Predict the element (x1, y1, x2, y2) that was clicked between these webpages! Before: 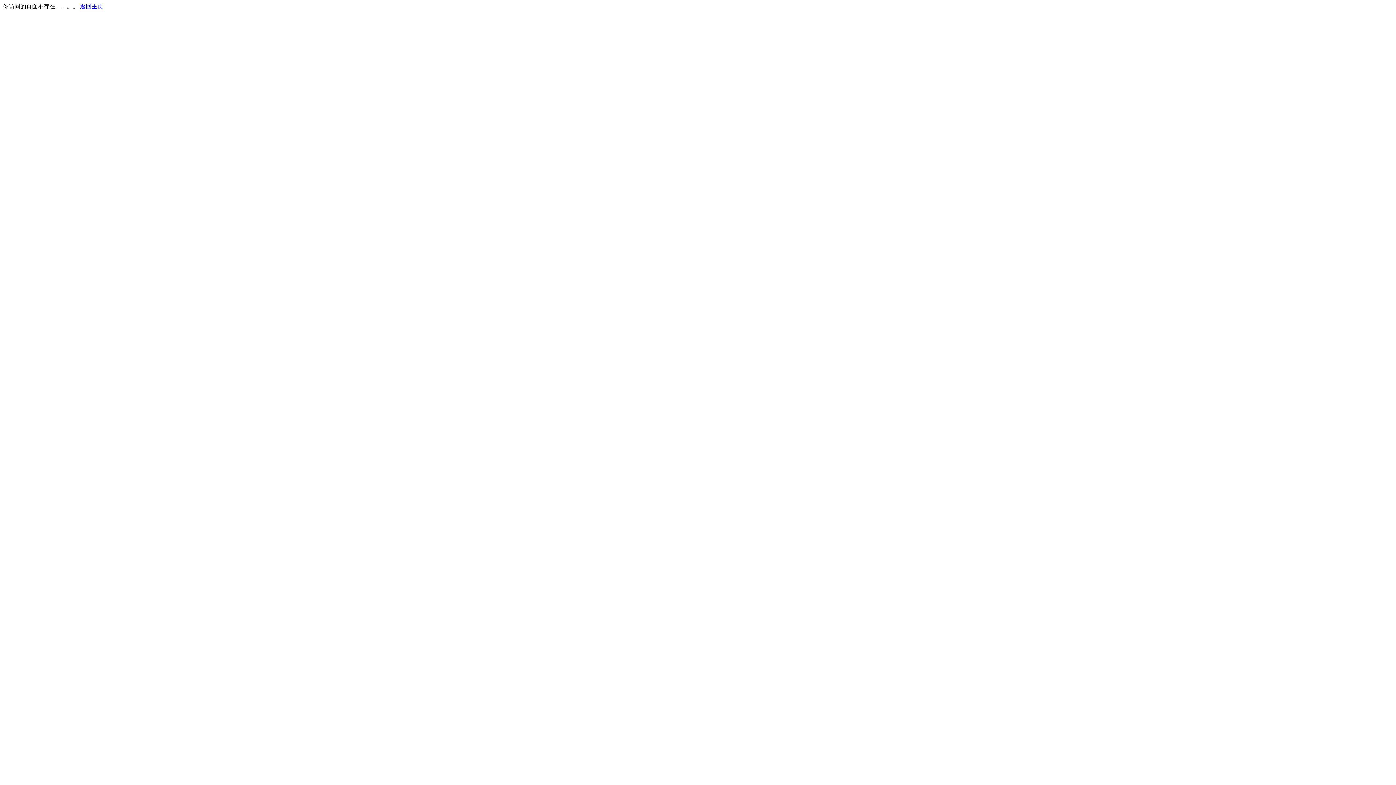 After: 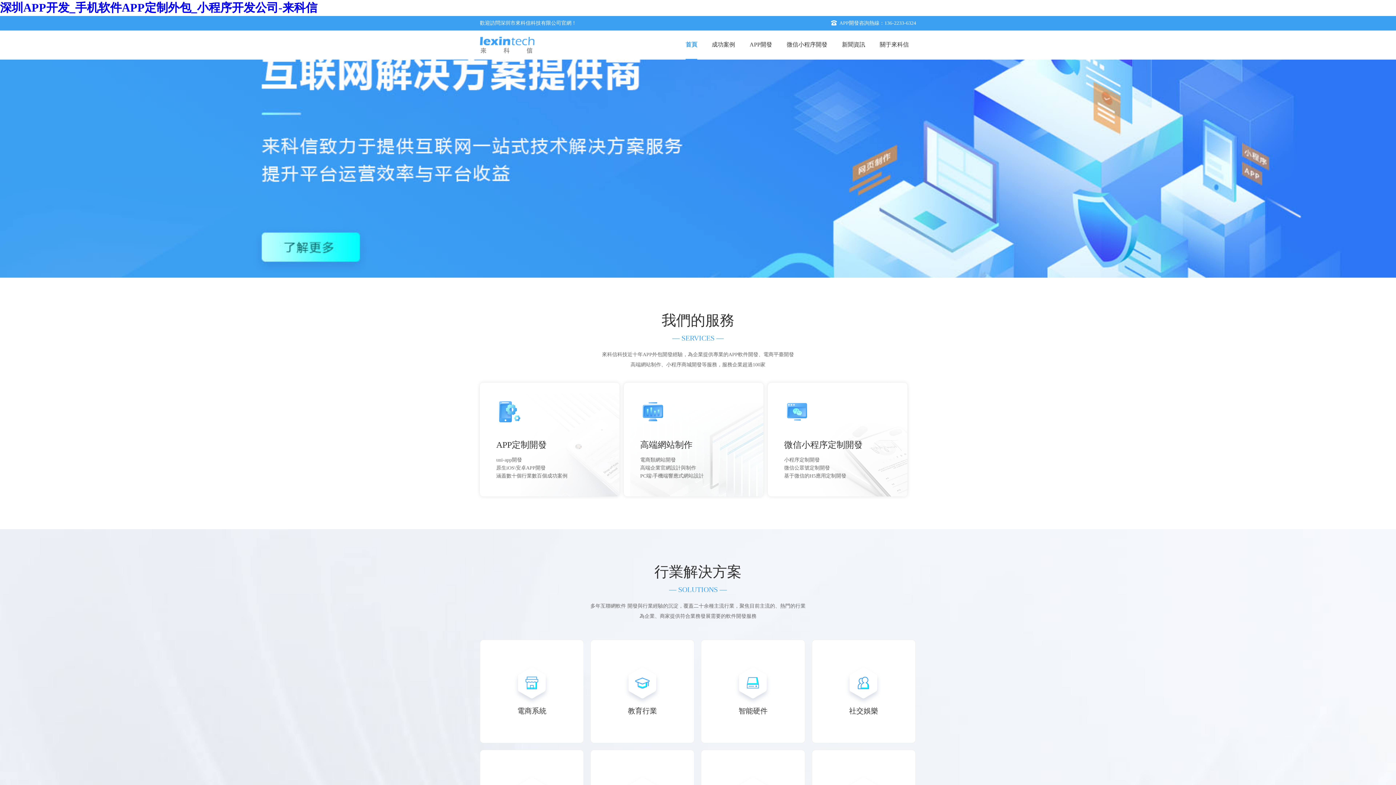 Action: label: 返回主页 bbox: (80, 3, 103, 9)